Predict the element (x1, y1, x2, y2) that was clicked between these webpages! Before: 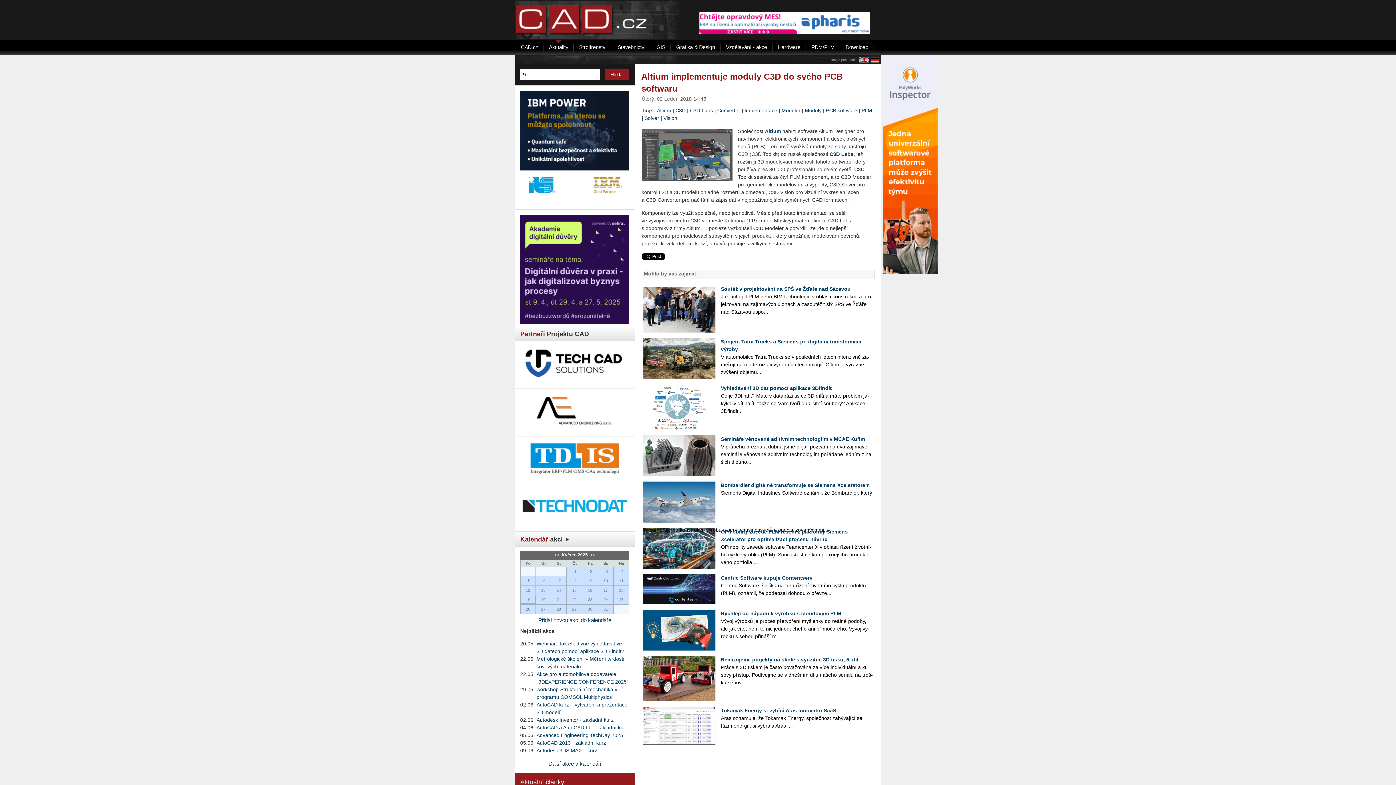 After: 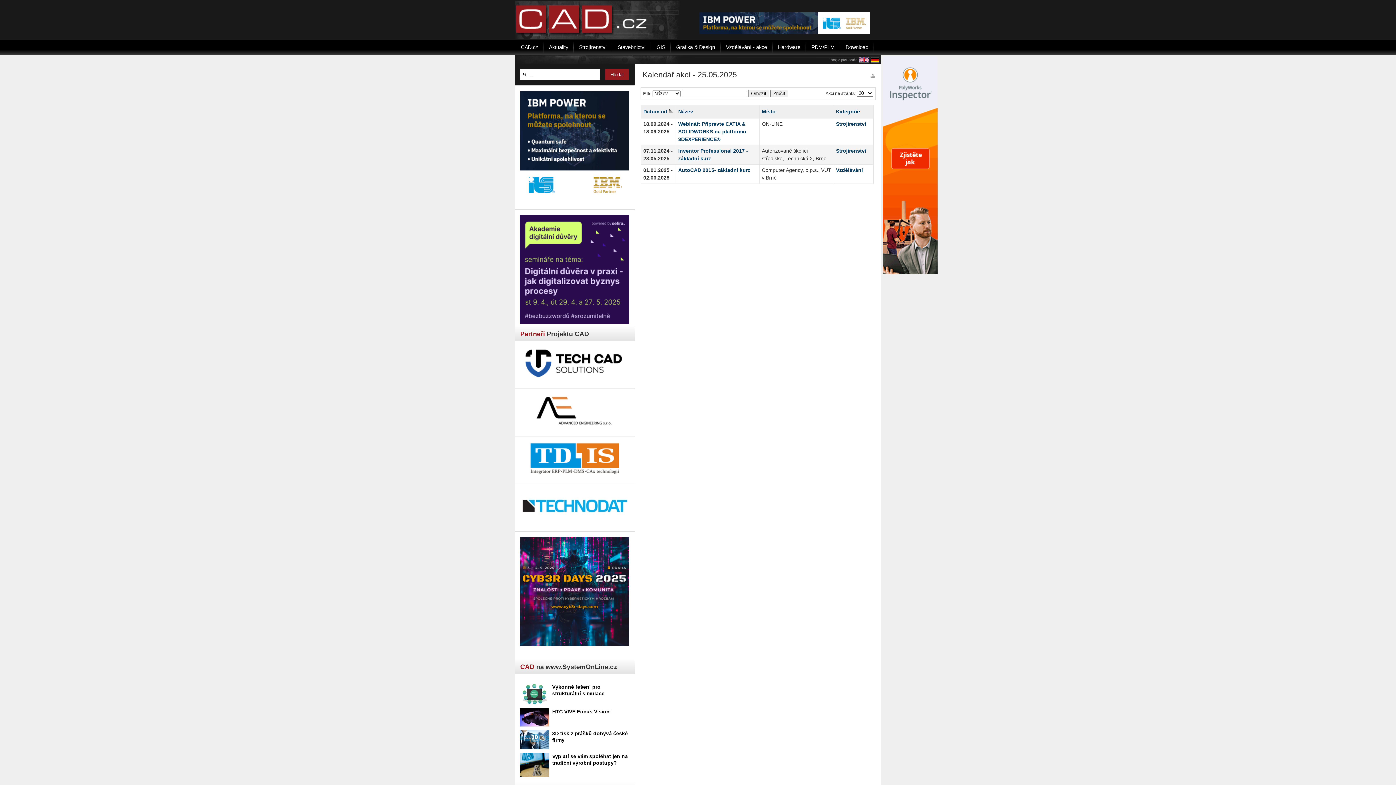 Action: label: 25 bbox: (613, 596, 629, 603)